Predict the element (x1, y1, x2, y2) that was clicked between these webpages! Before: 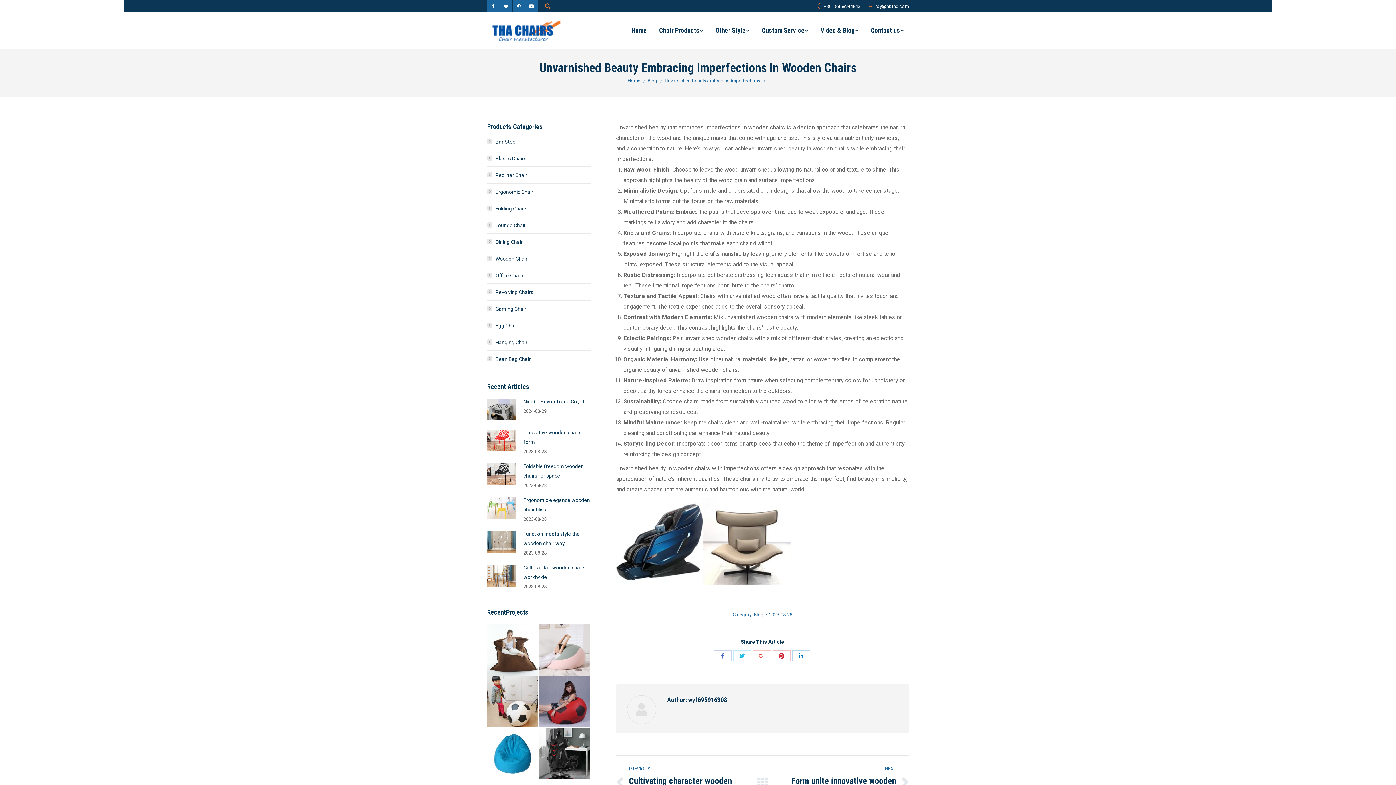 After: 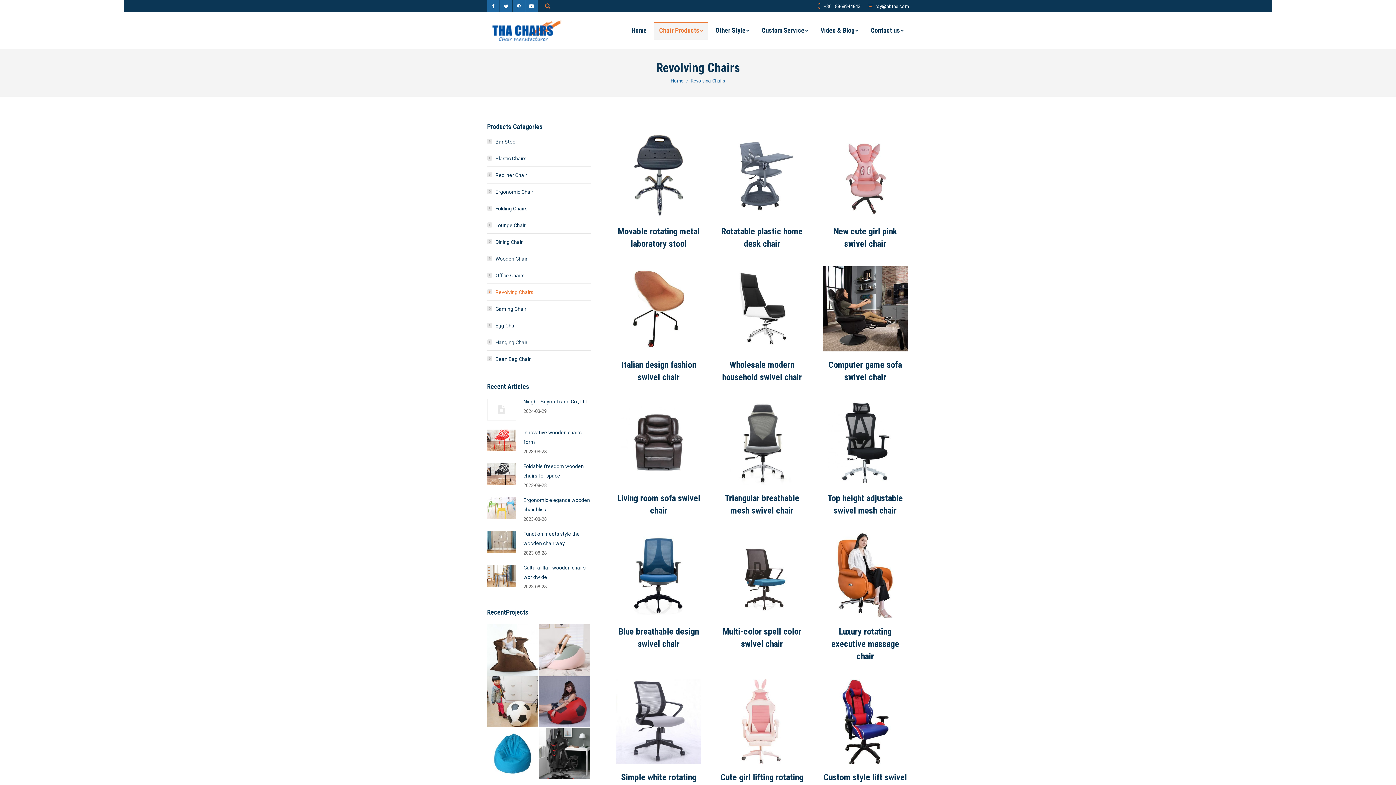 Action: label: Revolving Chairs bbox: (487, 287, 533, 297)